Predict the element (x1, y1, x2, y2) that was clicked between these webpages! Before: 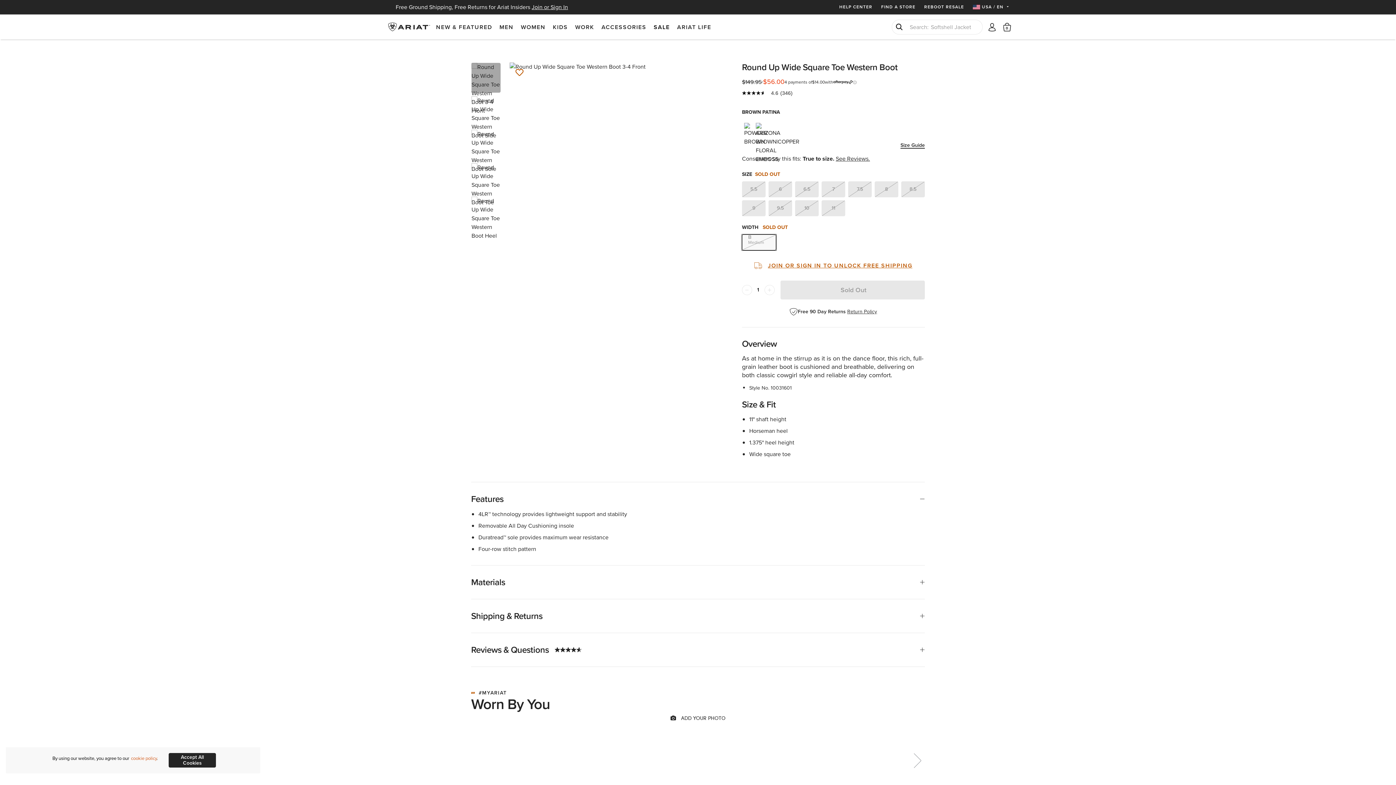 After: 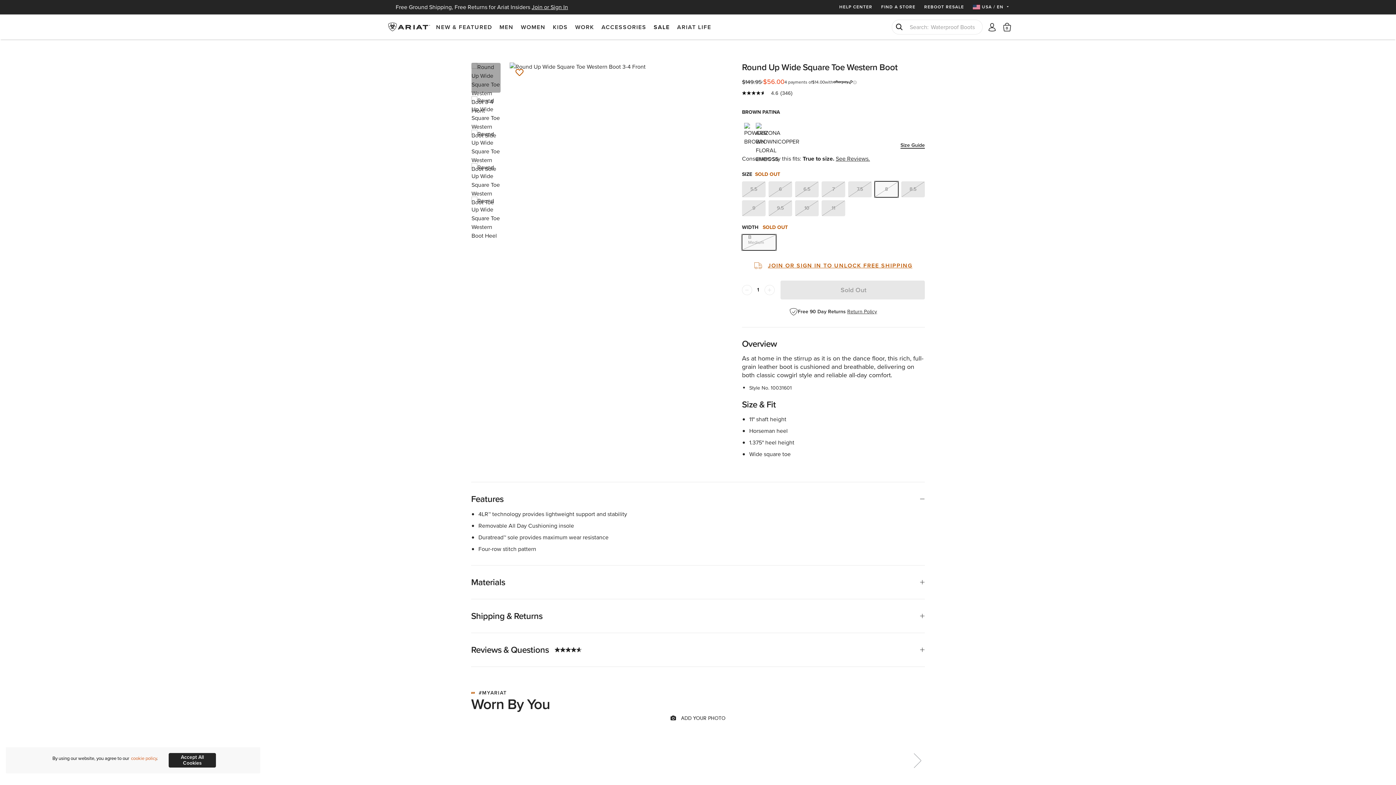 Action: label: 8 bbox: (874, 181, 898, 197)